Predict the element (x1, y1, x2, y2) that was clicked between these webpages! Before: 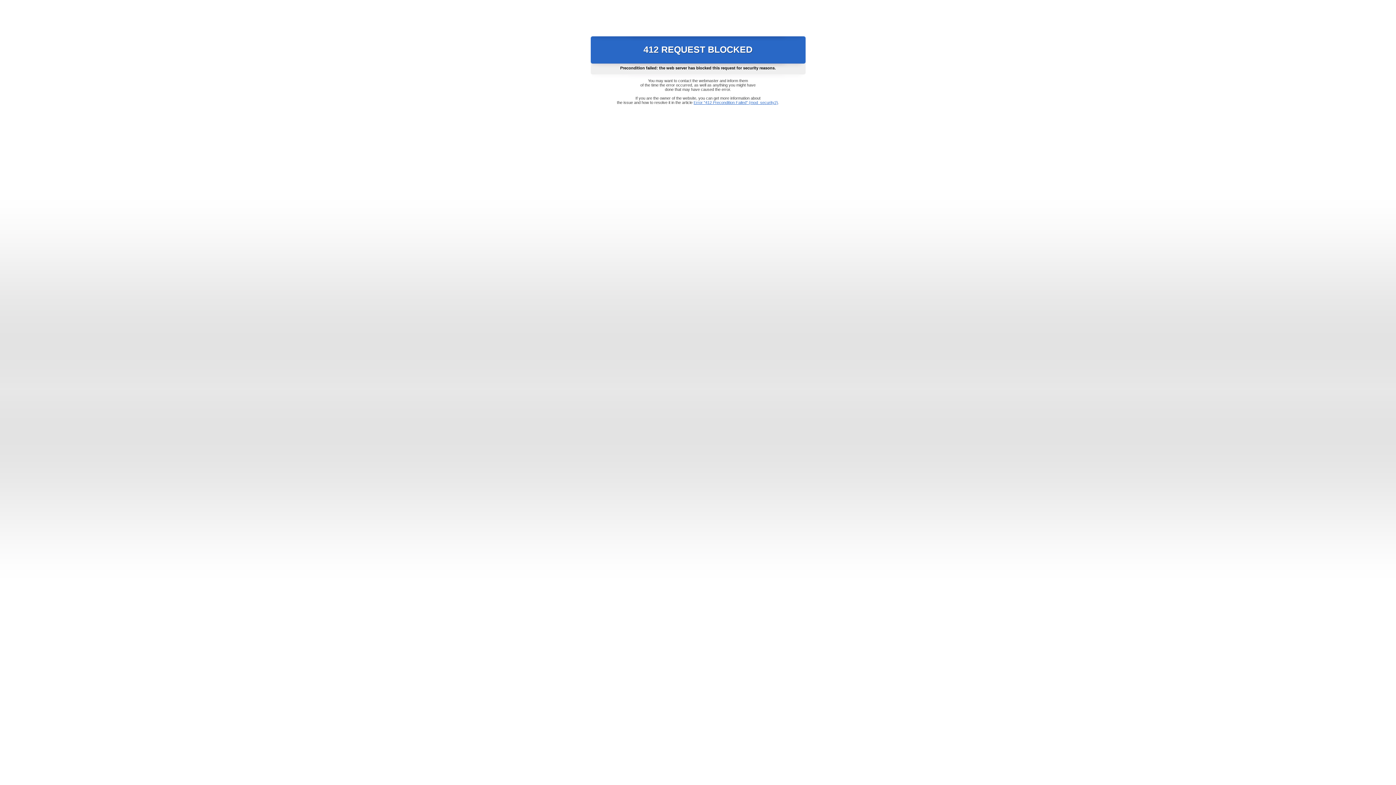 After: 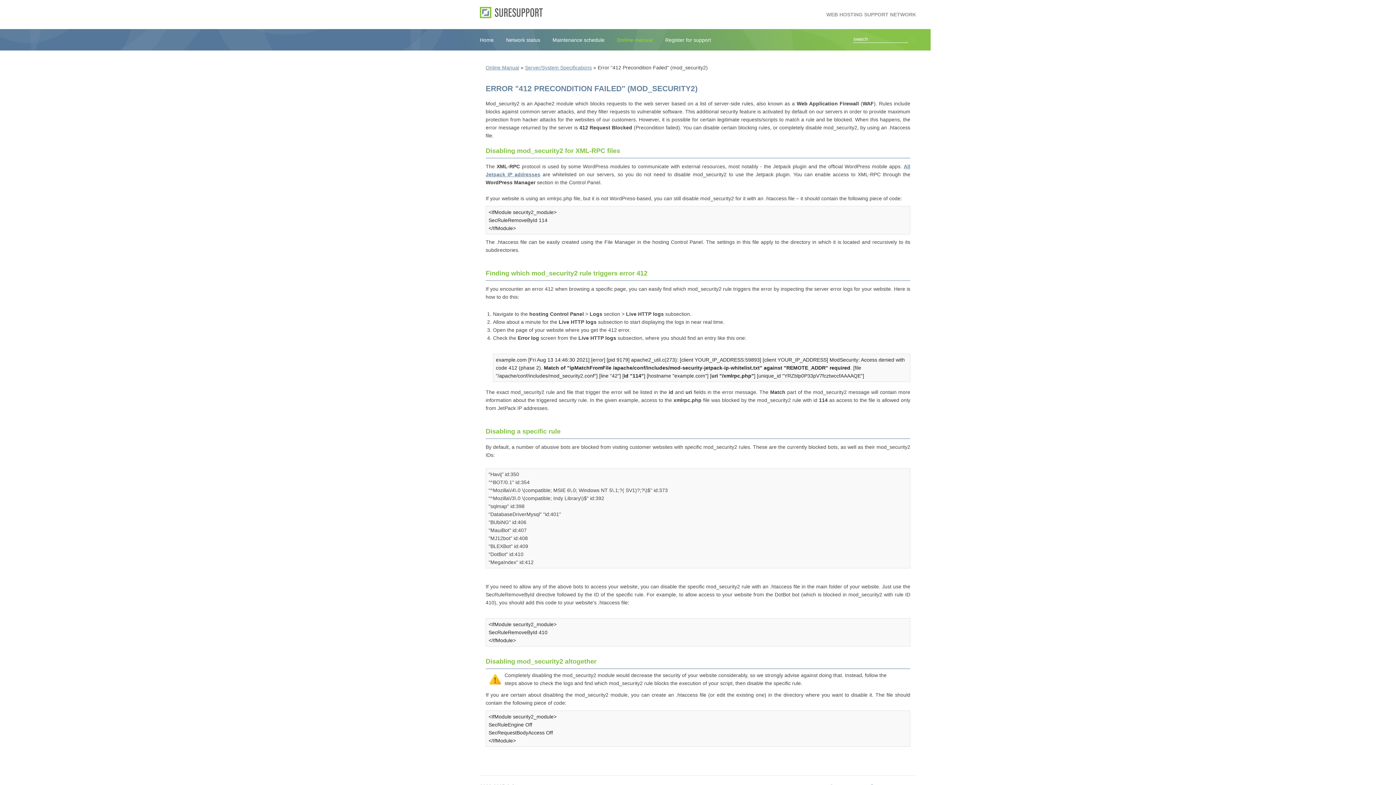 Action: label: Error "412 Precondition Failed" (mod_security2) bbox: (693, 100, 778, 104)